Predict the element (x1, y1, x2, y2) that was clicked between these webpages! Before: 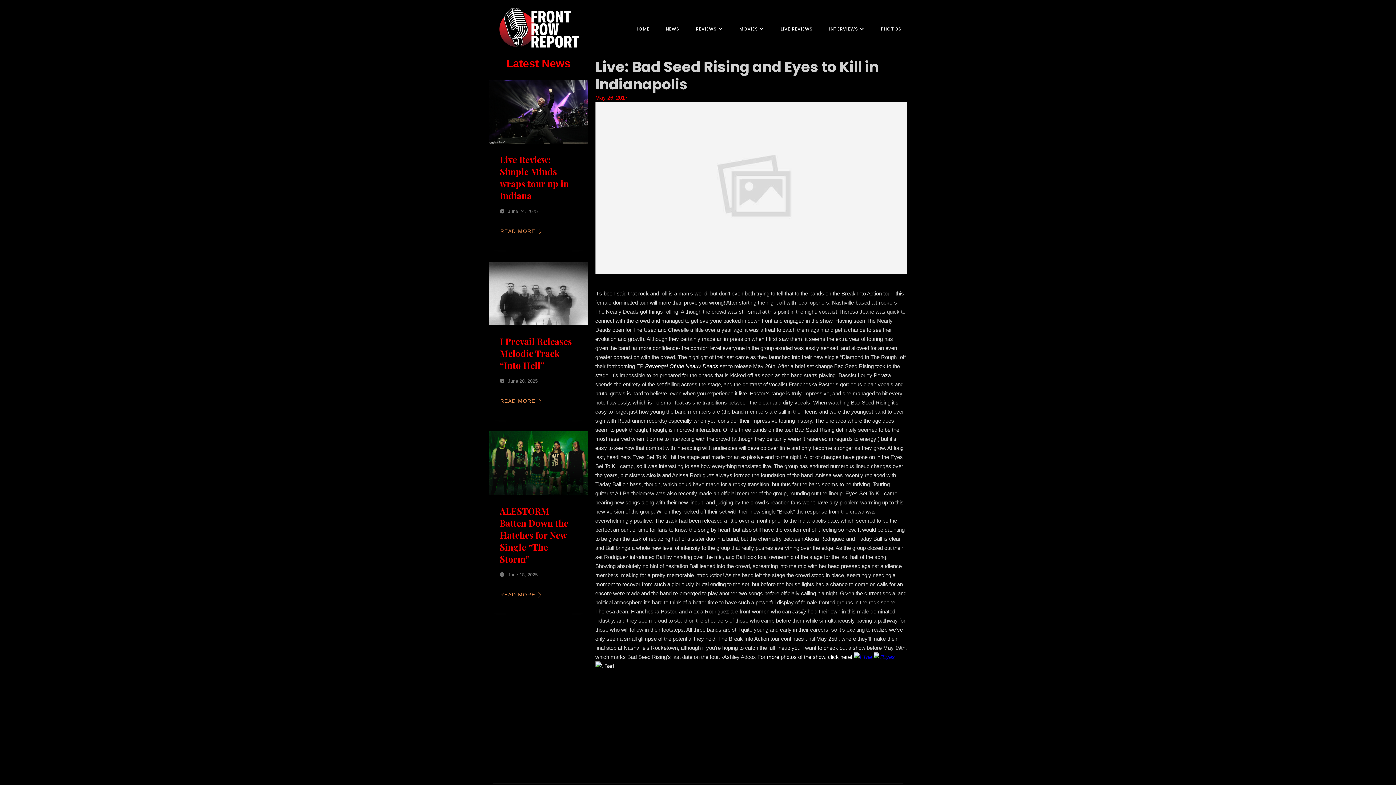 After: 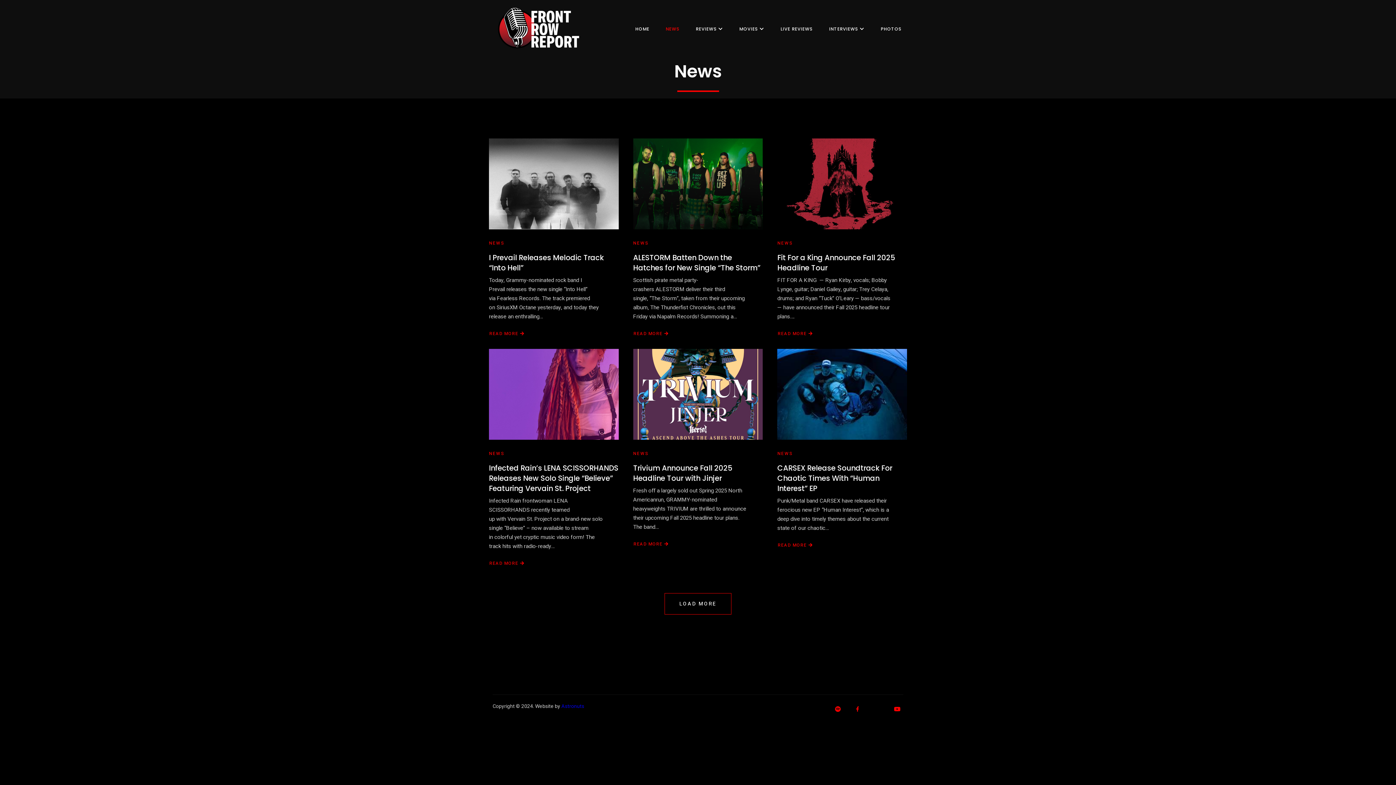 Action: label: NEWS bbox: (655, 20, 685, 38)